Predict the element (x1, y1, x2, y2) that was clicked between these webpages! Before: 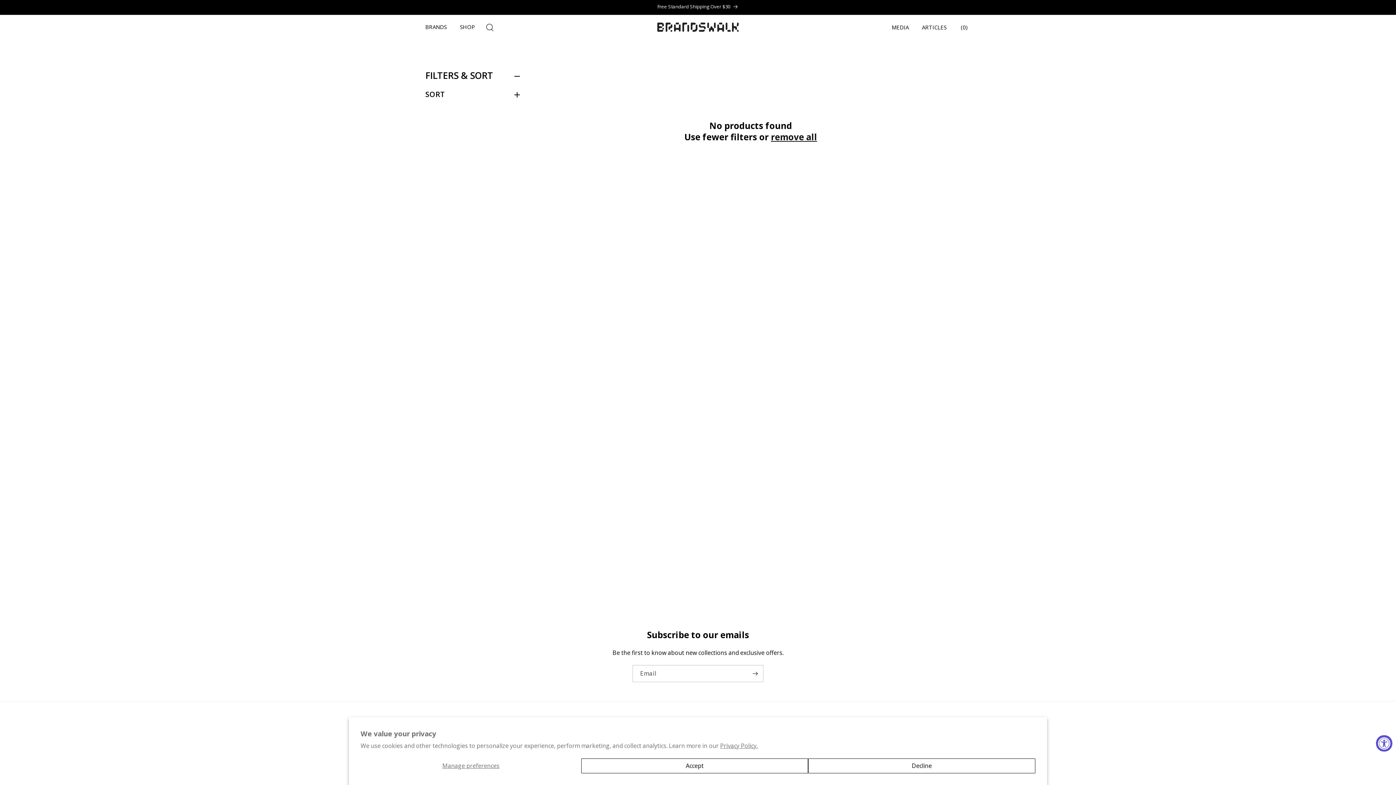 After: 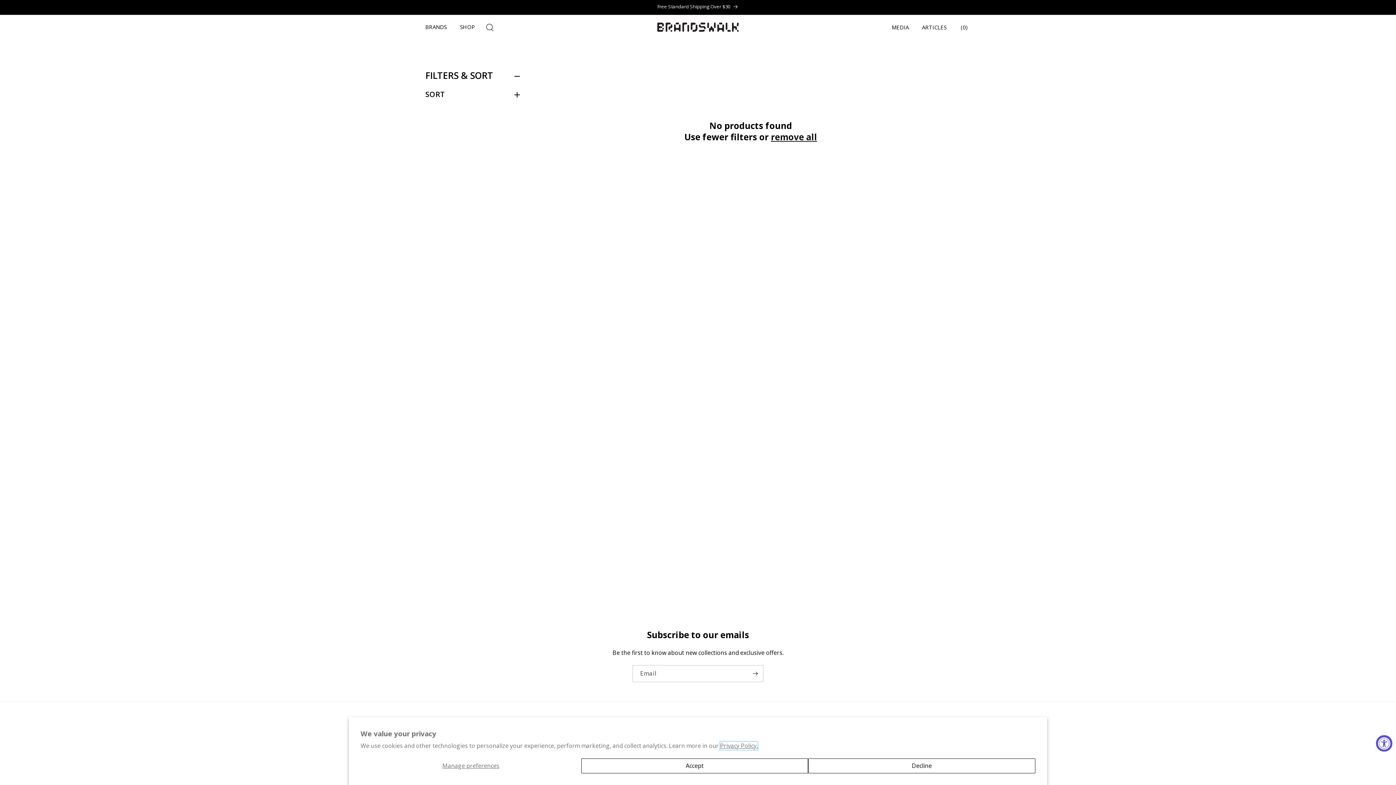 Action: bbox: (720, 742, 757, 750) label: Privacy Policy.